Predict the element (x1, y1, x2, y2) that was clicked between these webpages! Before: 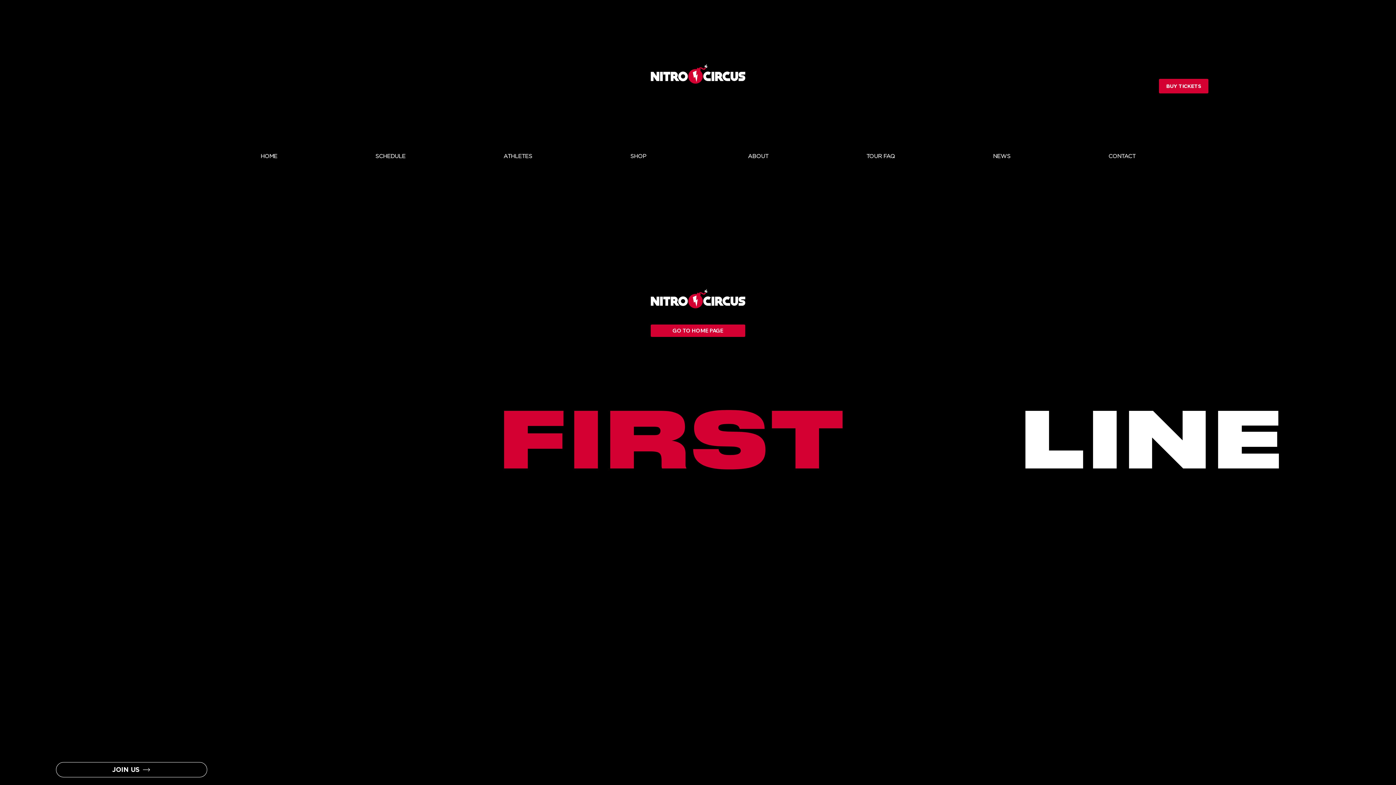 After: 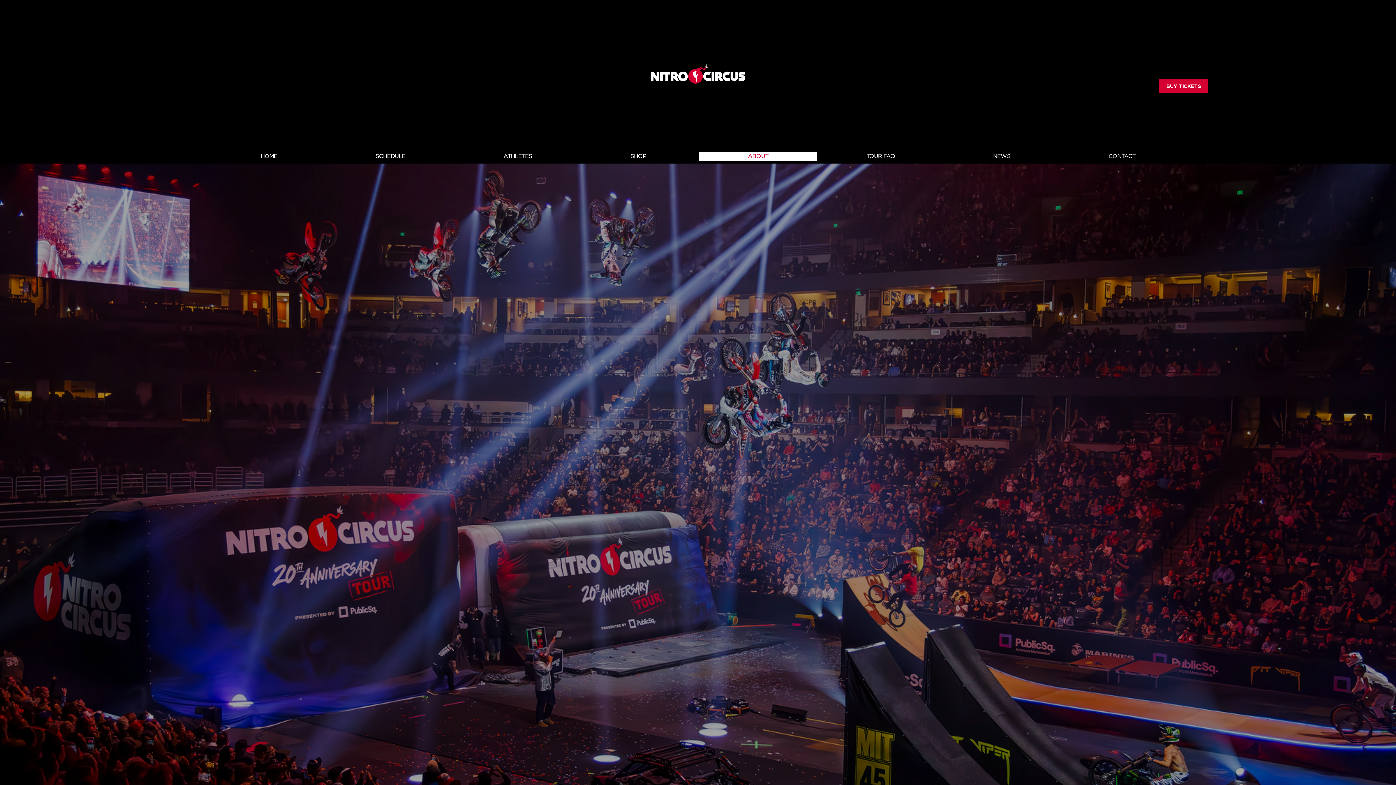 Action: label: ABOUT bbox: (748, 152, 768, 160)